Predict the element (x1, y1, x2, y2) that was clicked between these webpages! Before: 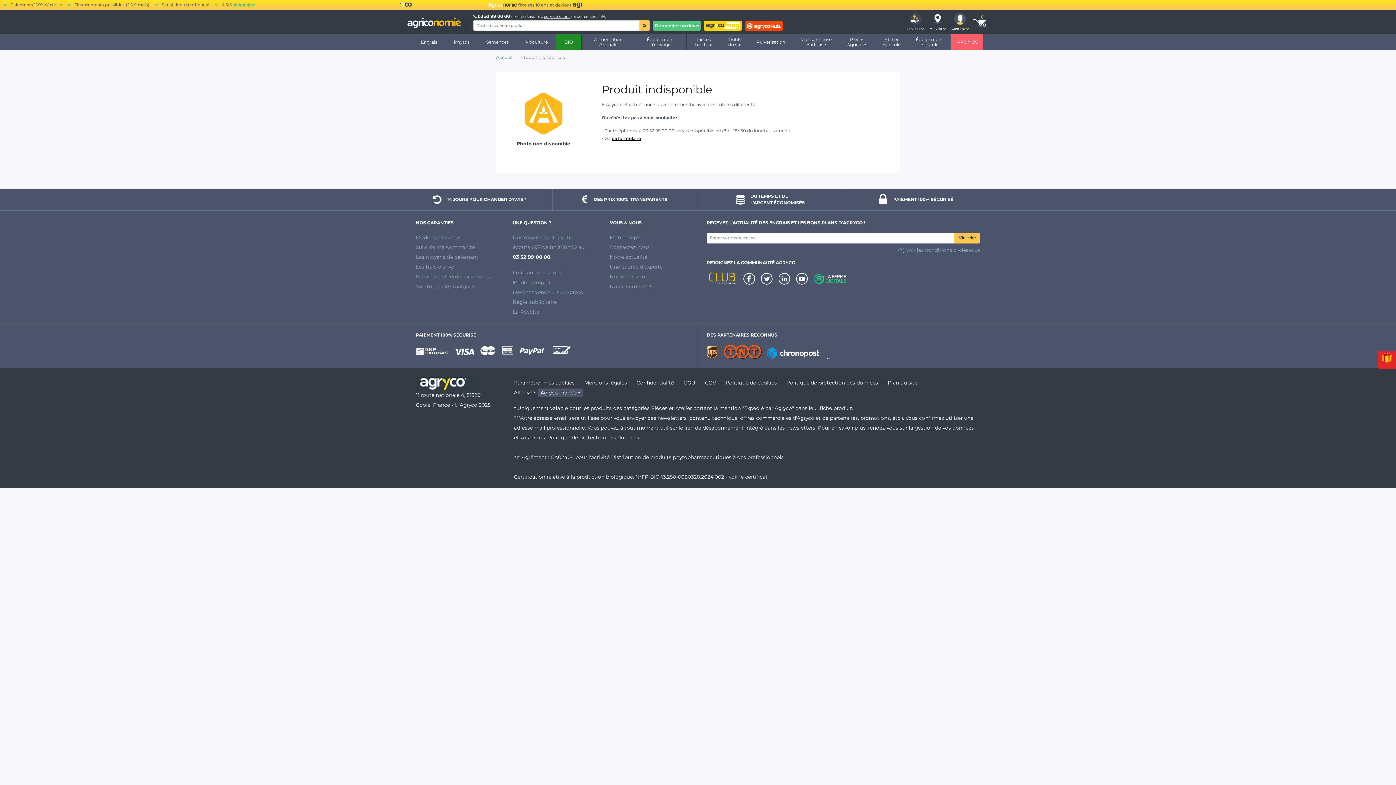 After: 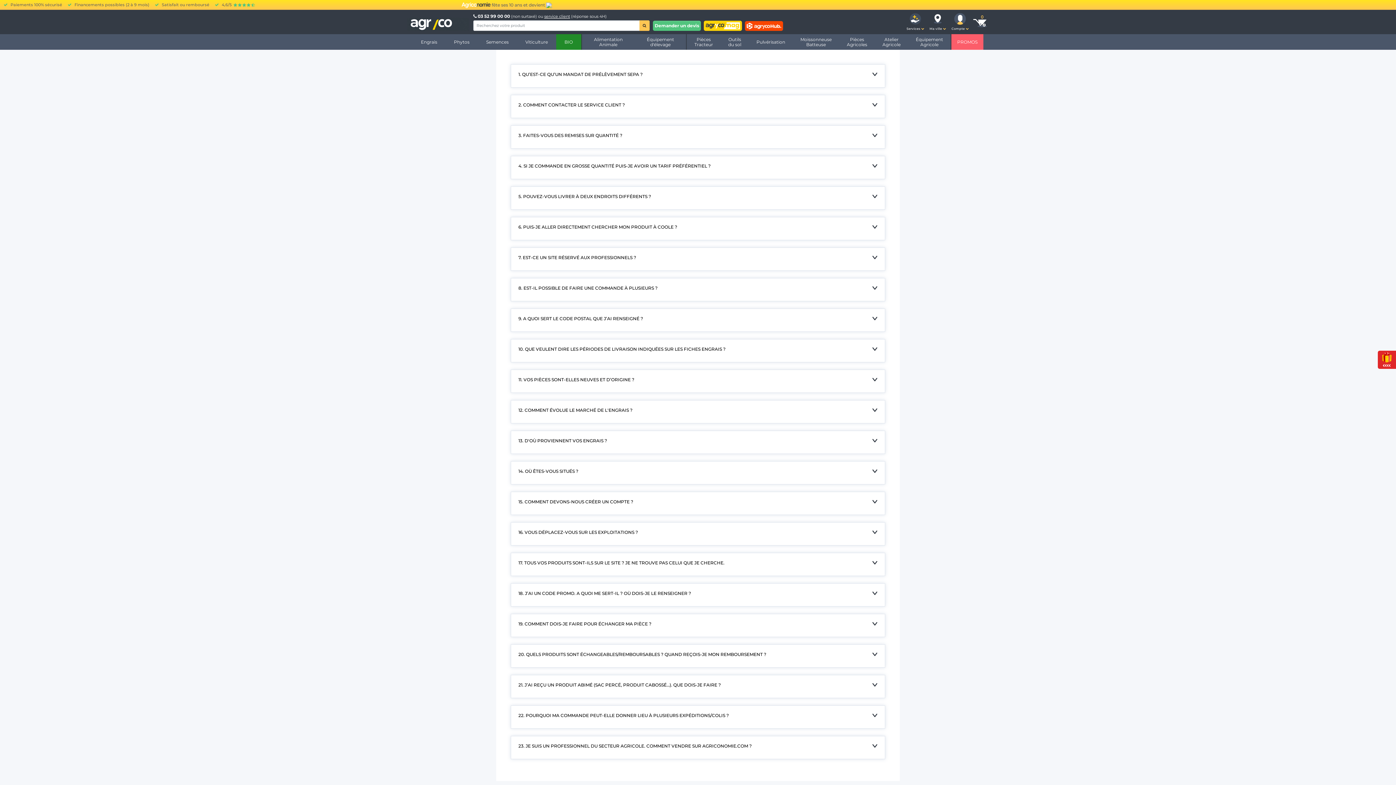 Action: label: Foire aux questions bbox: (512, 263, 562, 269)